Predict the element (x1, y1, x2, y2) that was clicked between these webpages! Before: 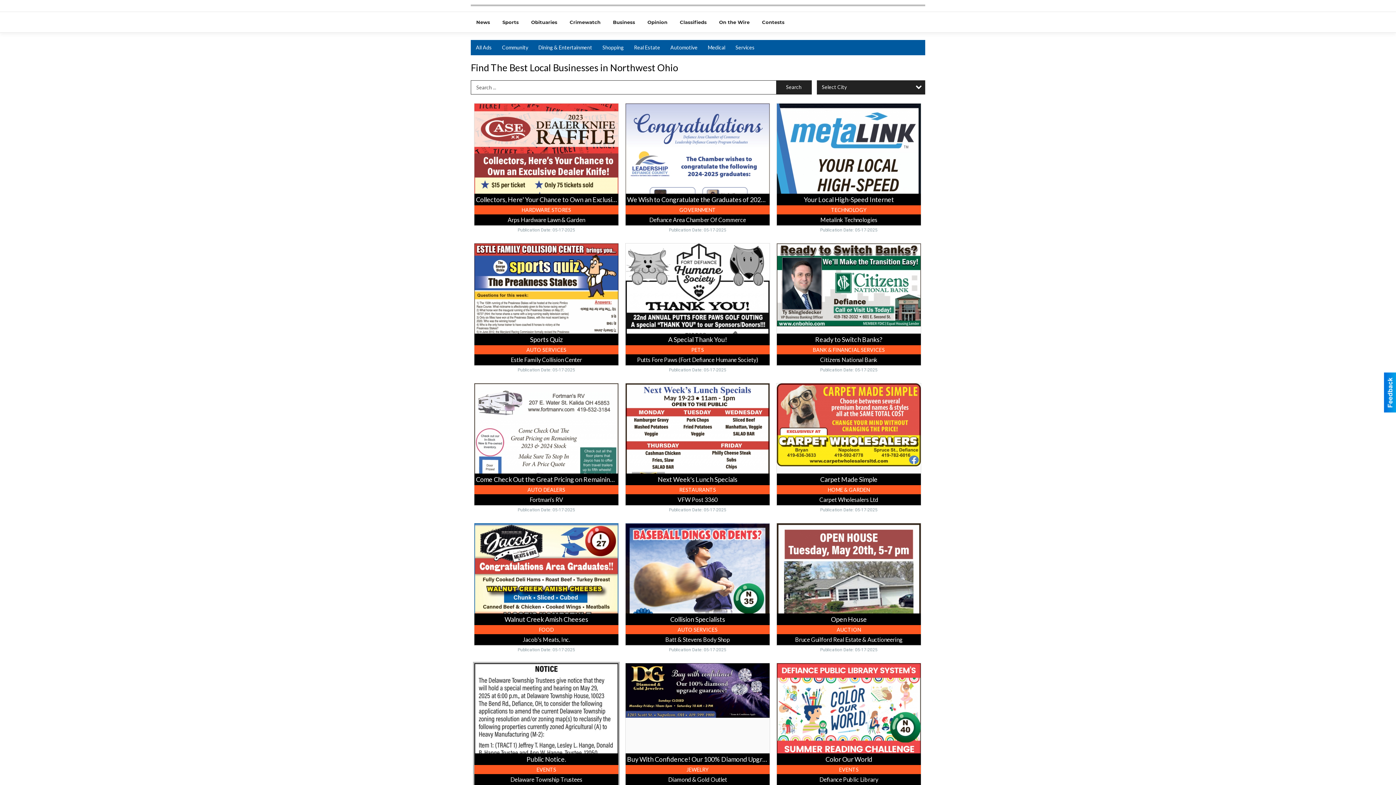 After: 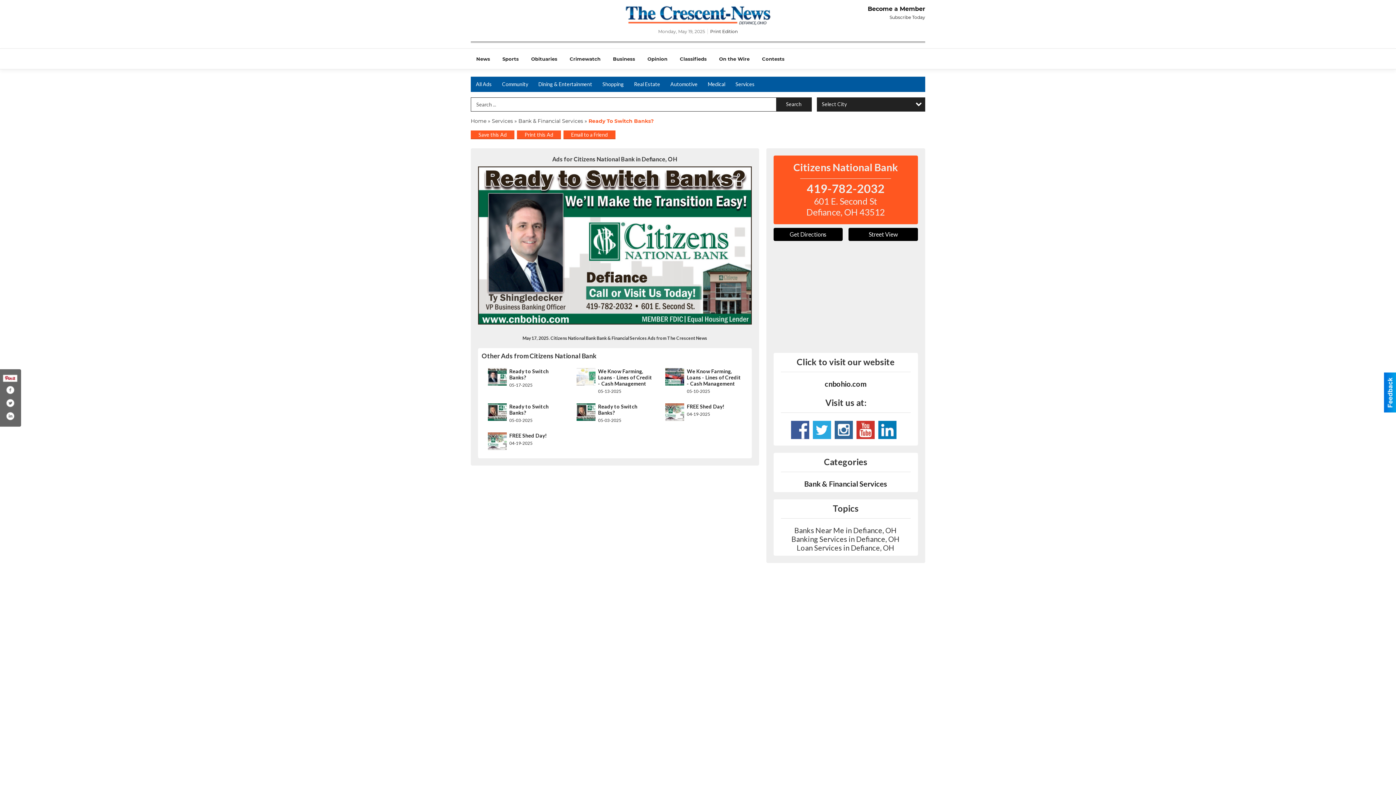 Action: label: Ready to Switch Banks?, Citizens National Bank, Defiance, OH bbox: (777, 243, 921, 365)